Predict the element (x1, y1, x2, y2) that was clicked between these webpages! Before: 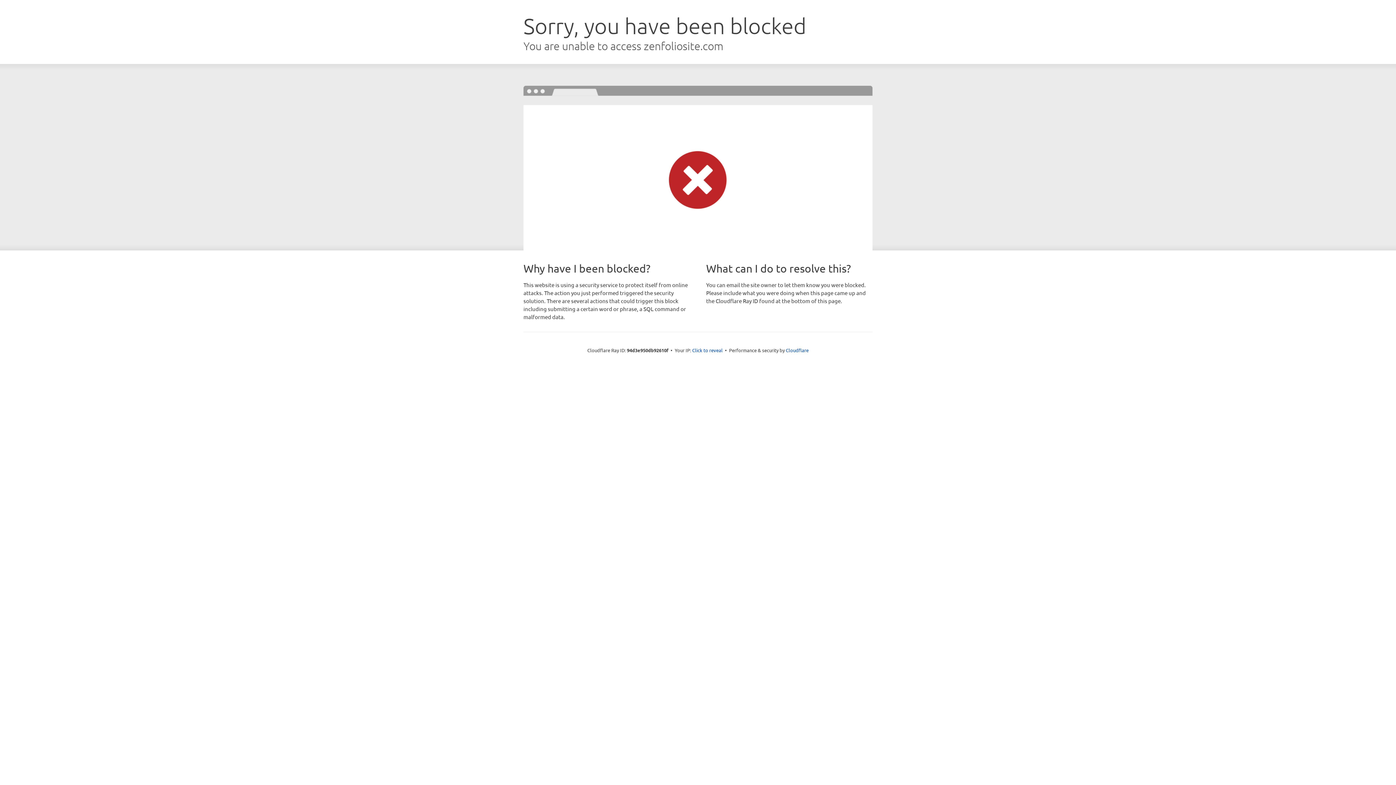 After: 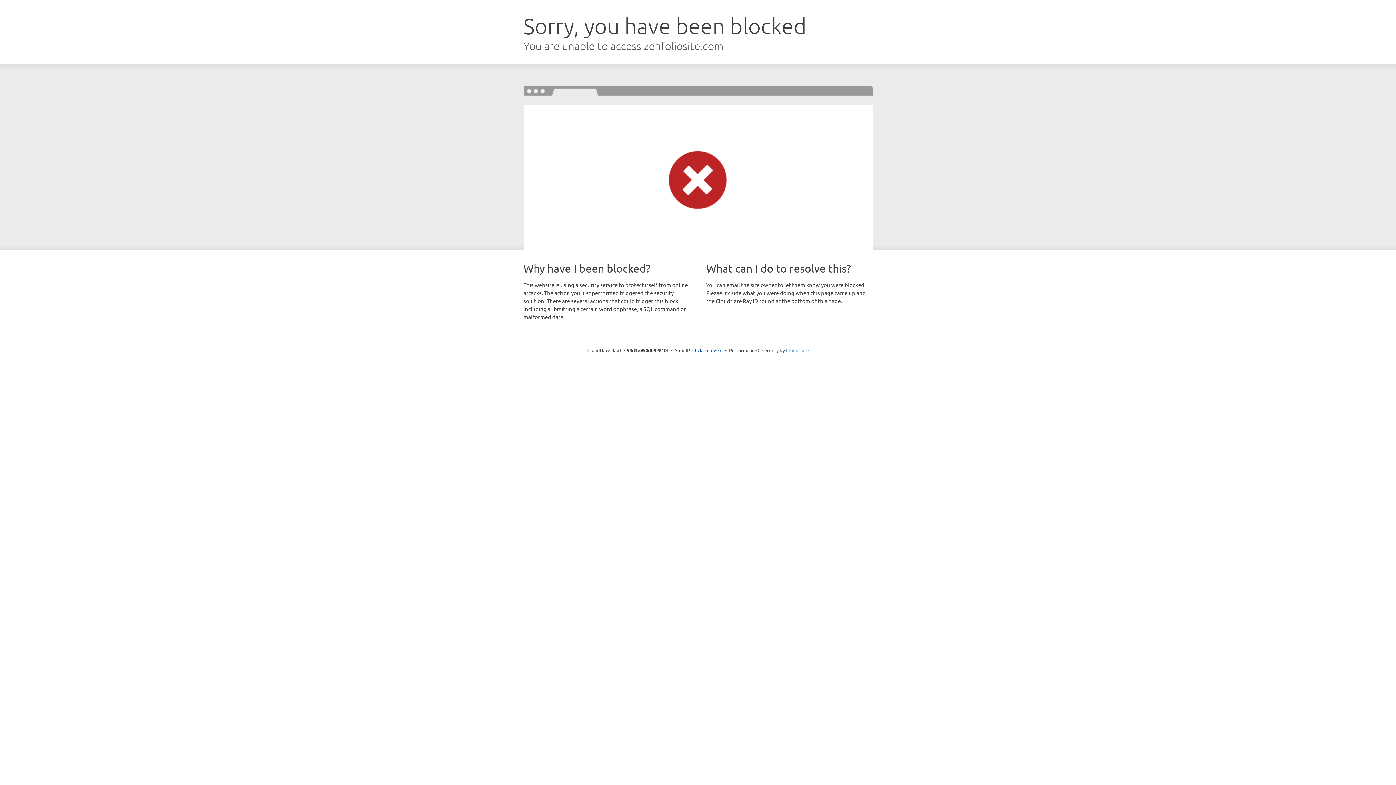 Action: bbox: (786, 347, 808, 353) label: Cloudflare